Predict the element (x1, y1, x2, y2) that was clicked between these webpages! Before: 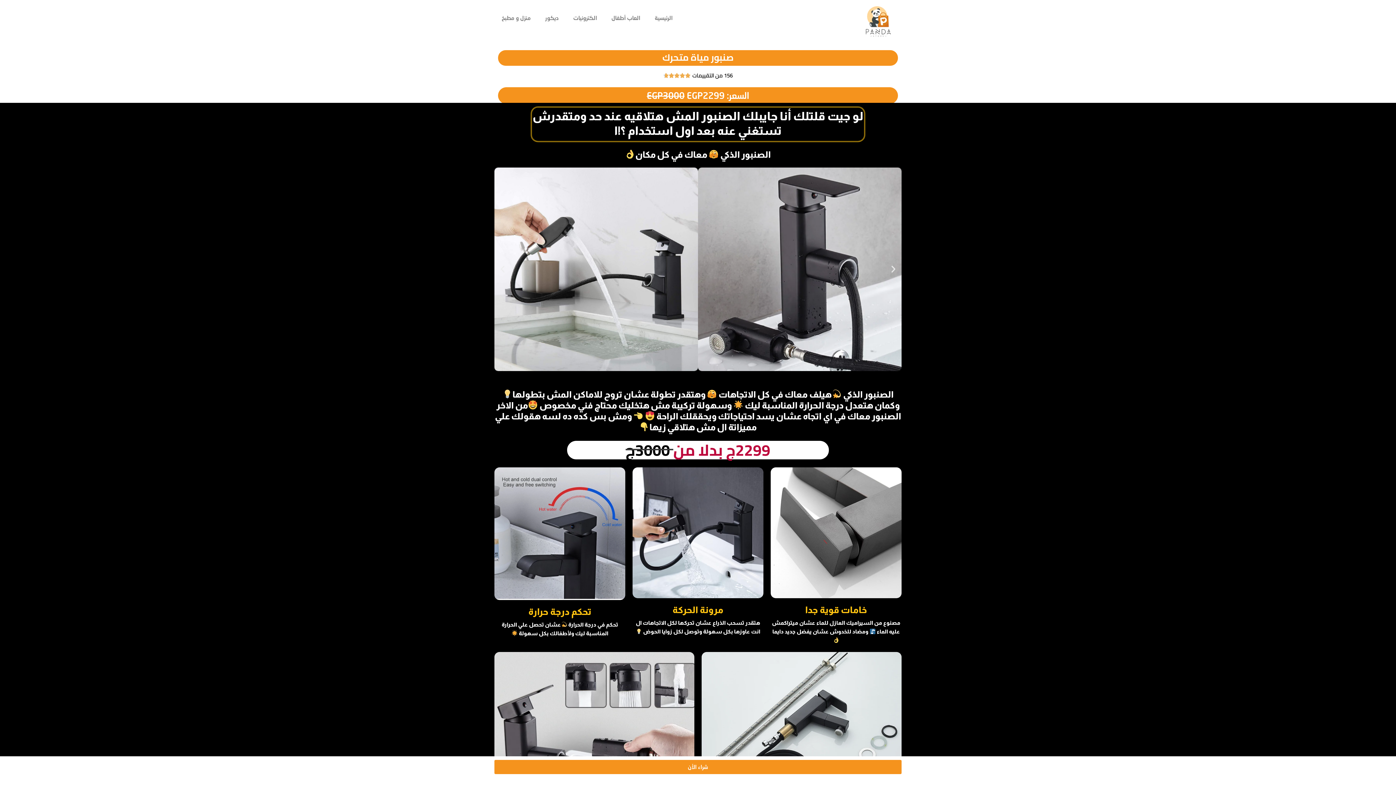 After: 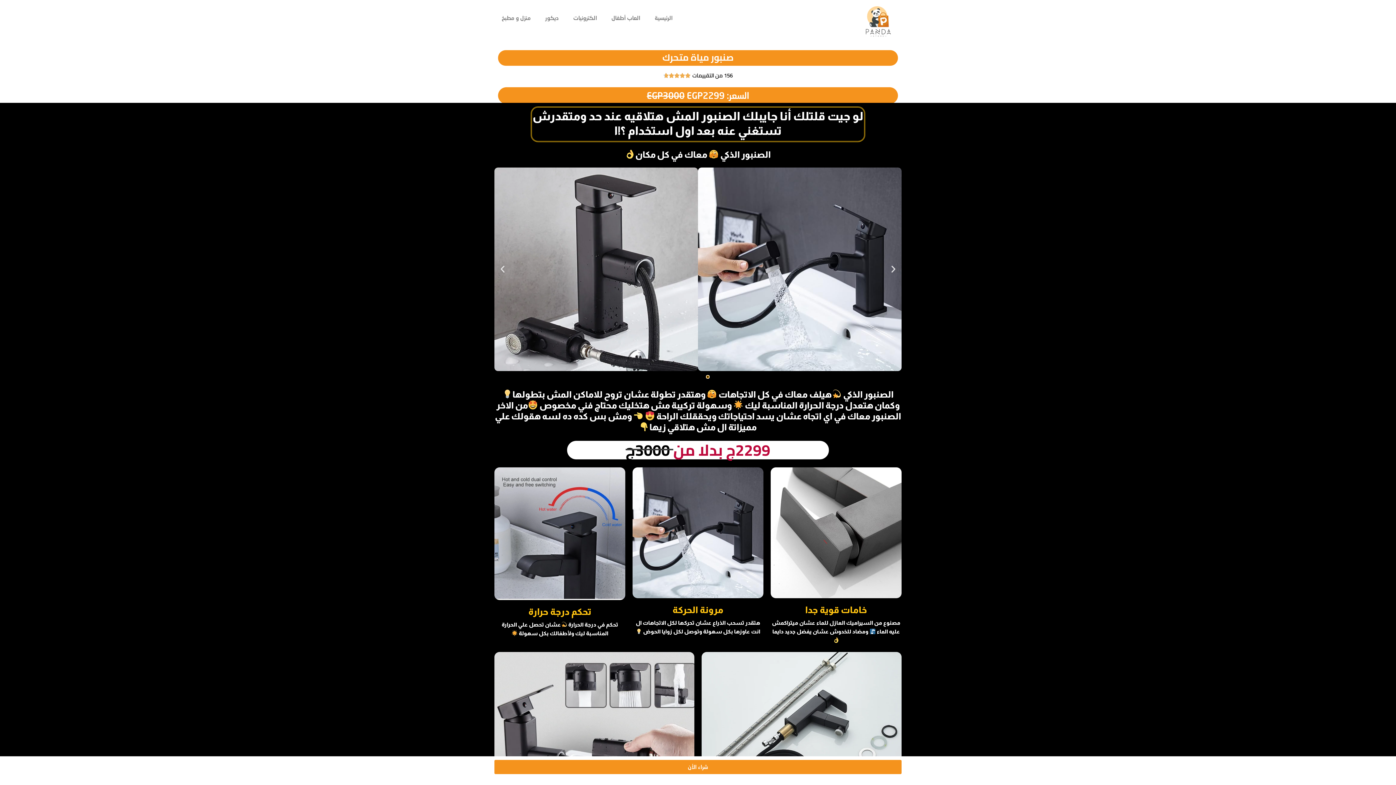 Action: label: Go to slide 5 bbox: (706, 376, 709, 378)